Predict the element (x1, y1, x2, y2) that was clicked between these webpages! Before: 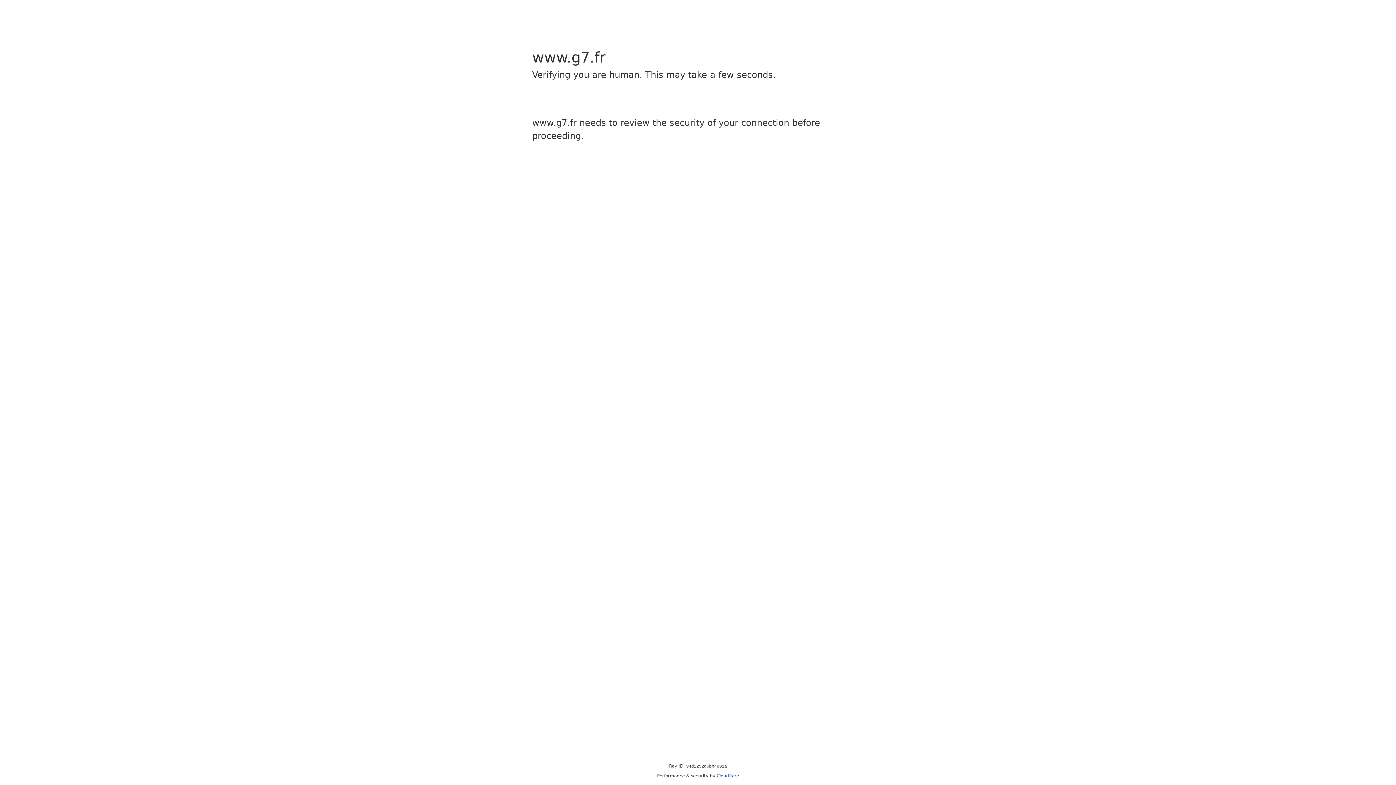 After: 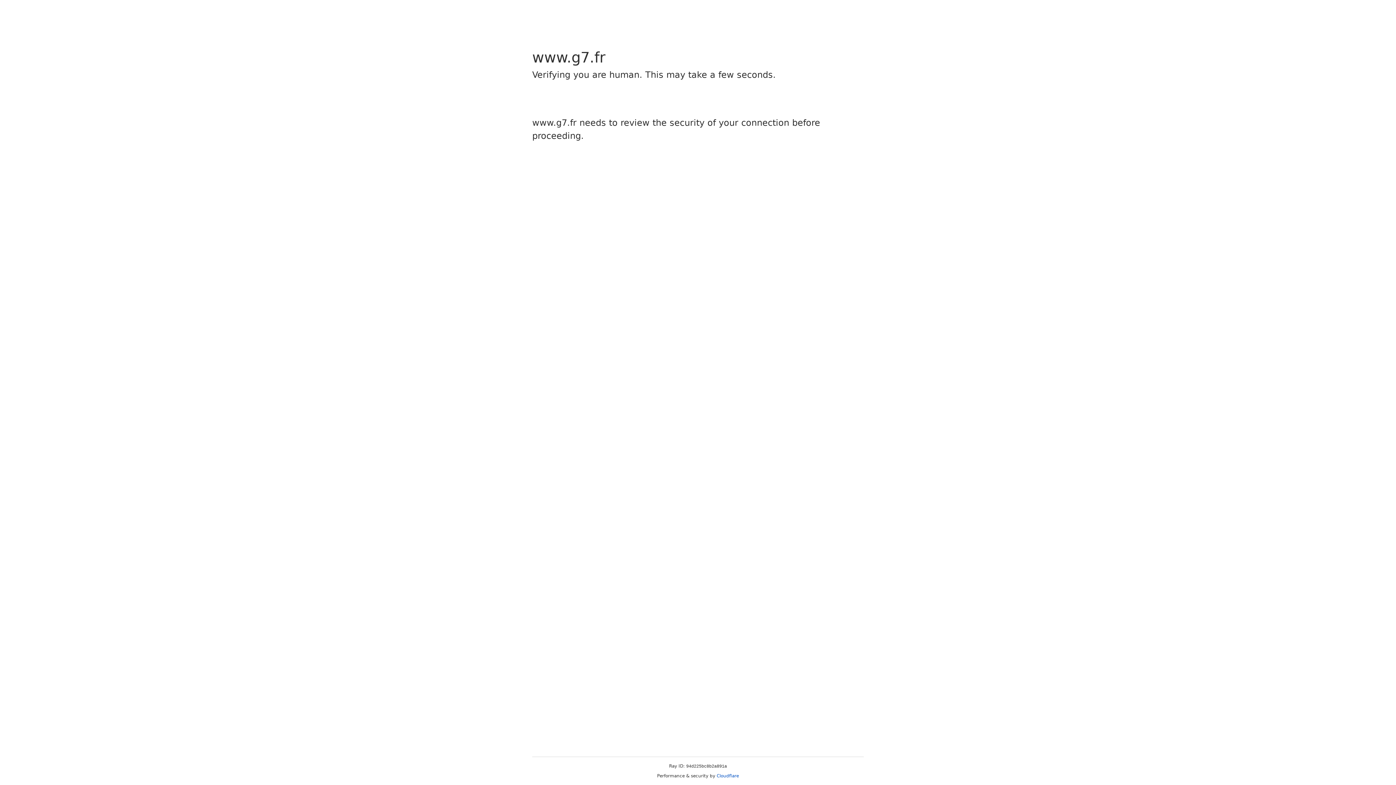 Action: bbox: (716, 773, 739, 778) label: Cloudflare